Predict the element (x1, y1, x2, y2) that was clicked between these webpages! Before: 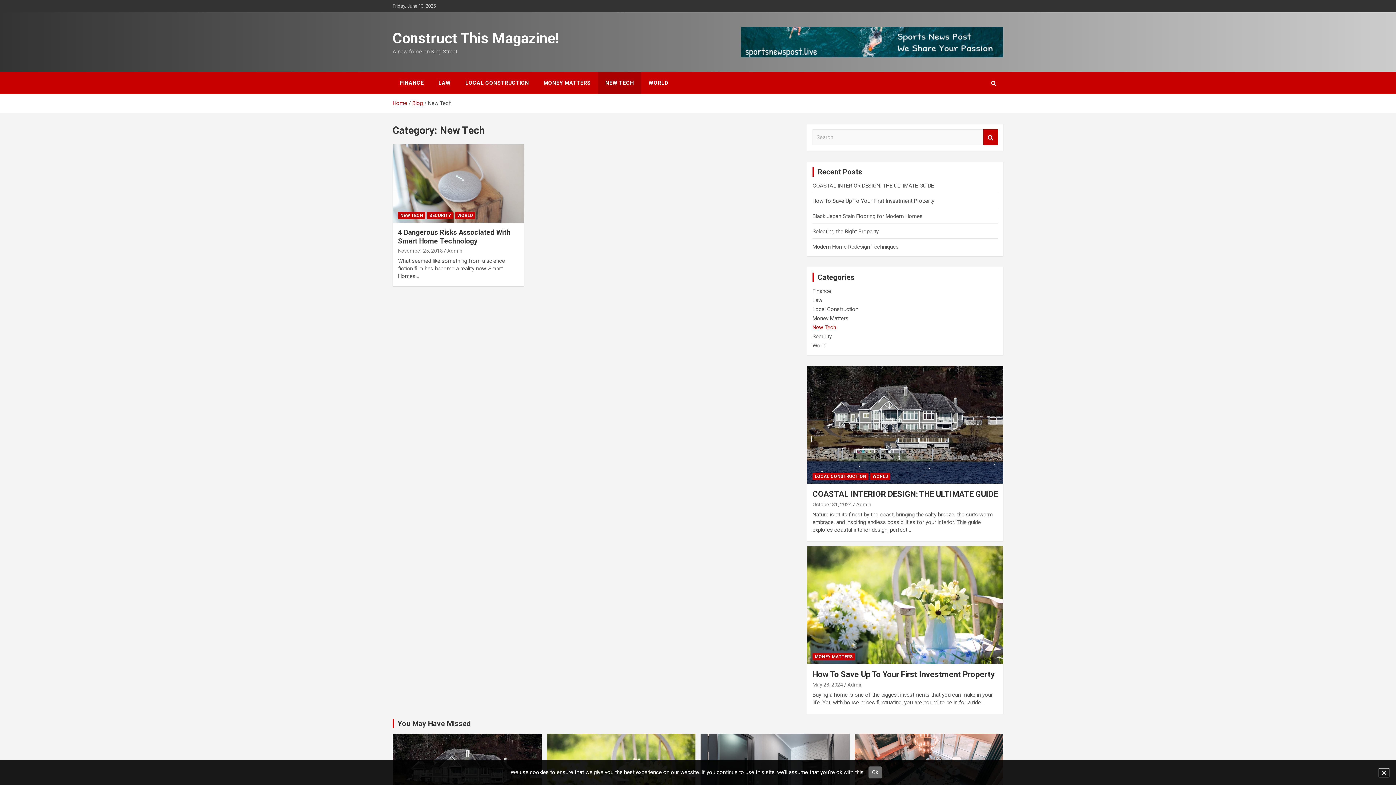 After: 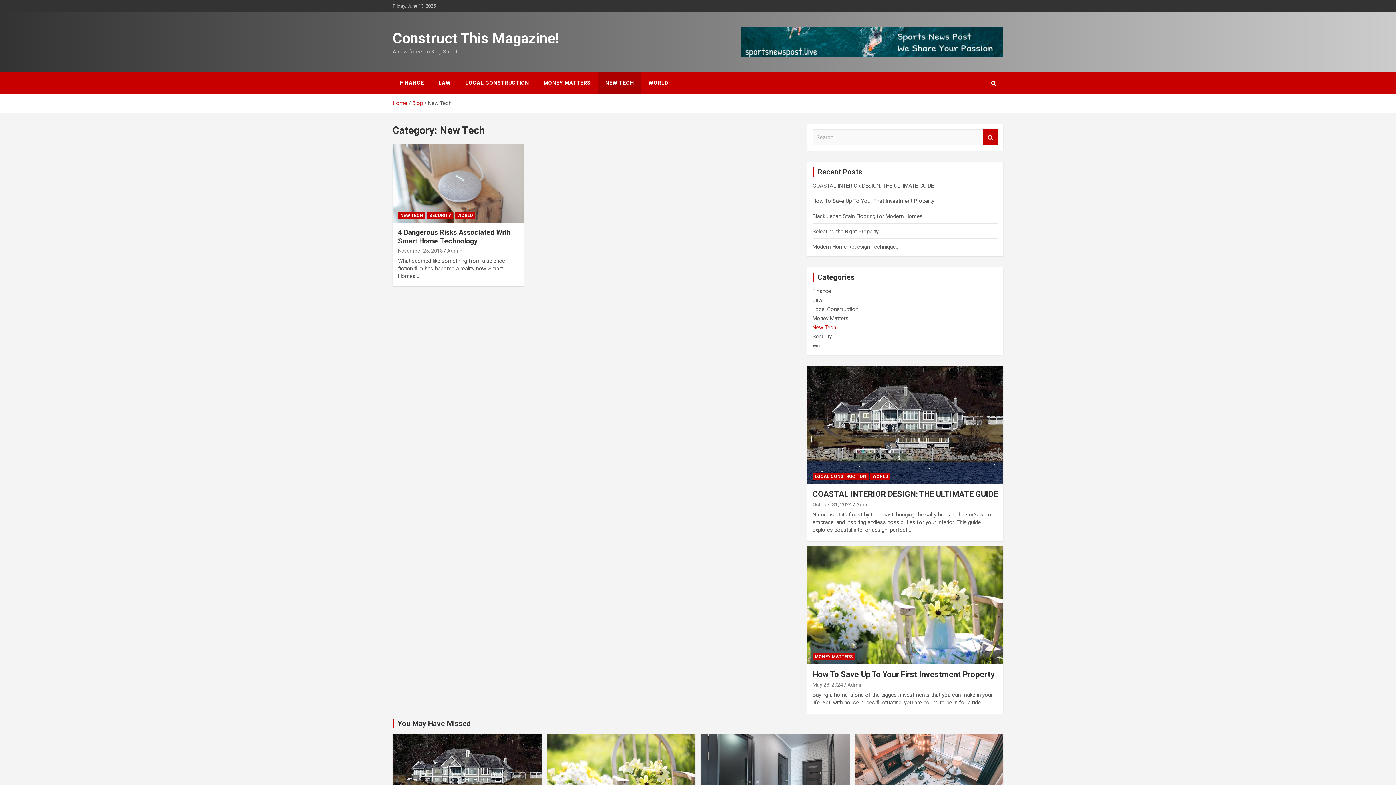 Action: bbox: (868, 766, 882, 778) label: Ok